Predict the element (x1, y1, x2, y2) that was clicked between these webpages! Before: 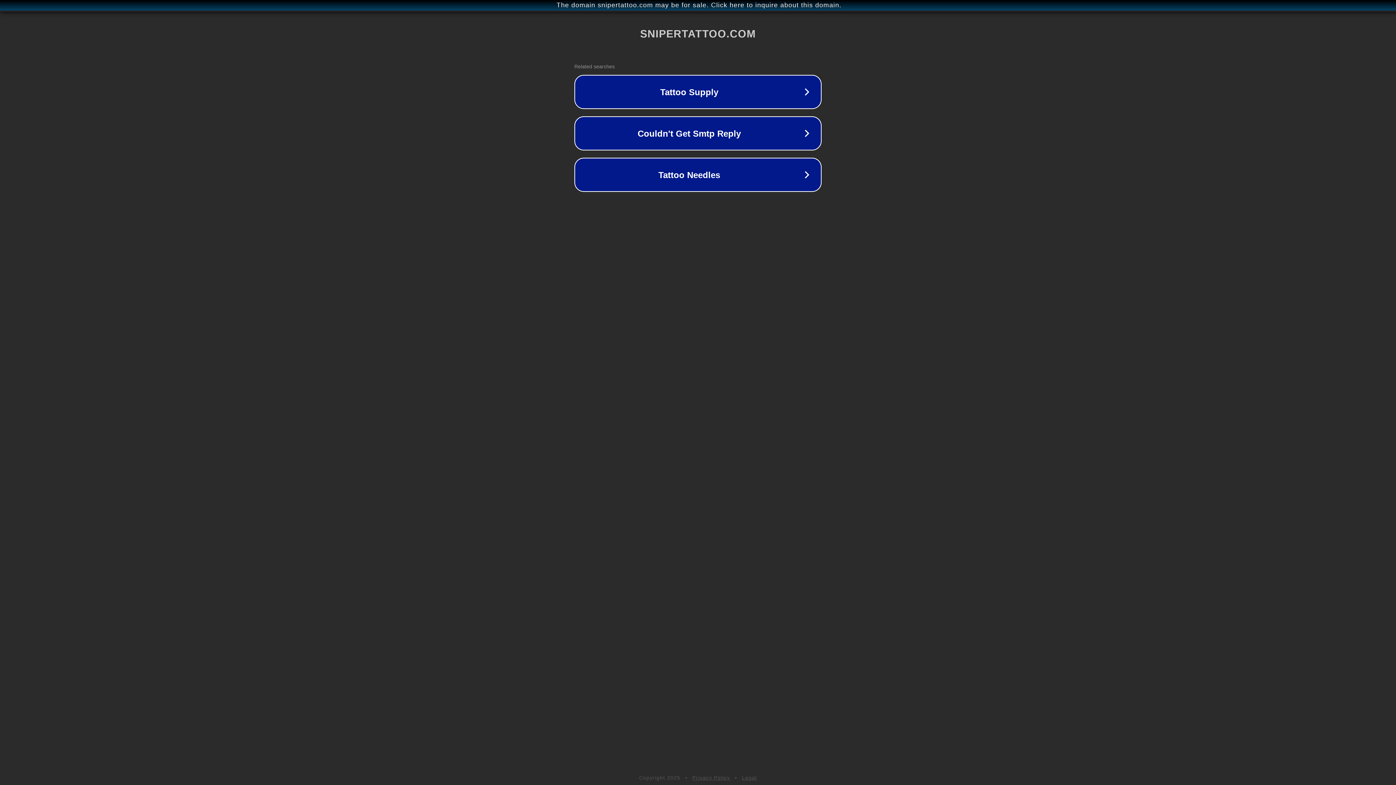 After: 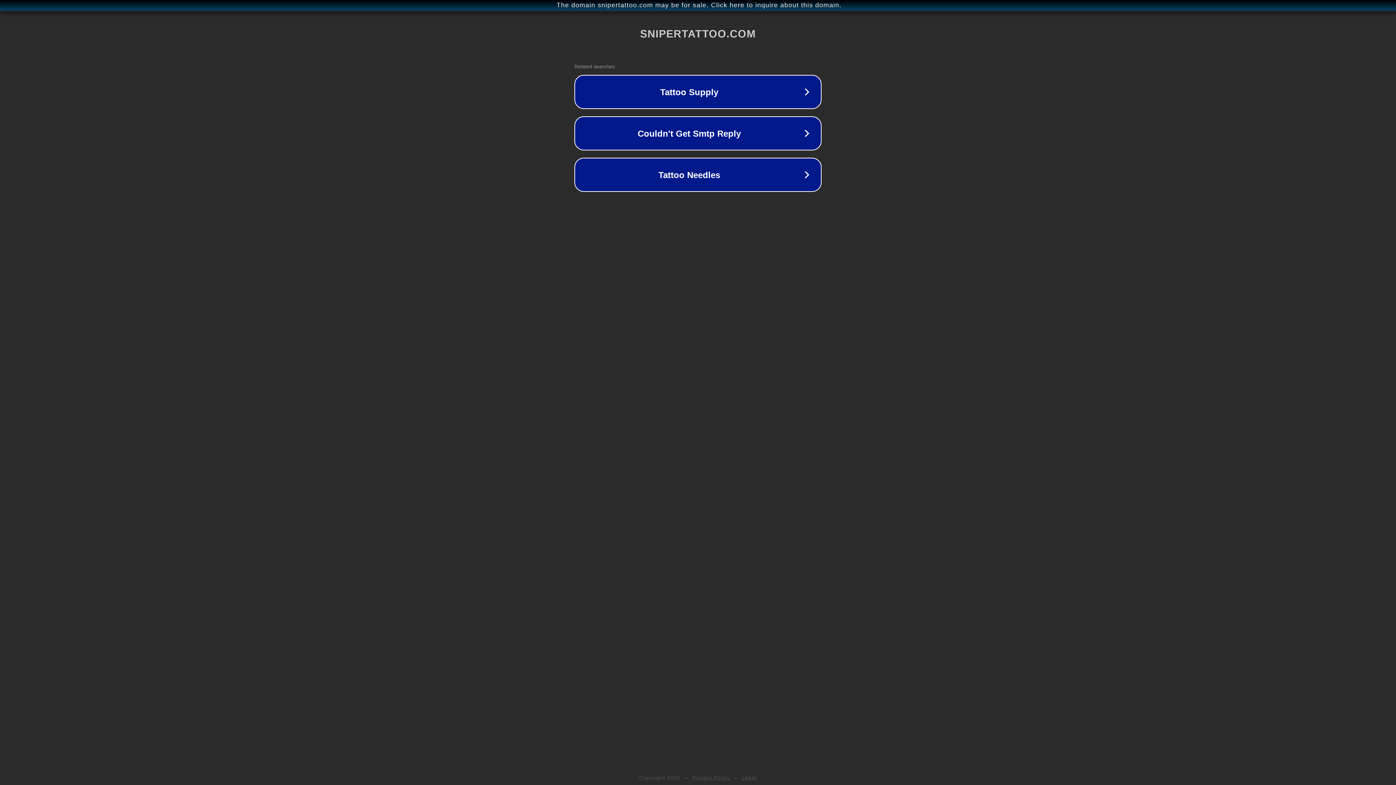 Action: label: Legal bbox: (742, 775, 757, 781)